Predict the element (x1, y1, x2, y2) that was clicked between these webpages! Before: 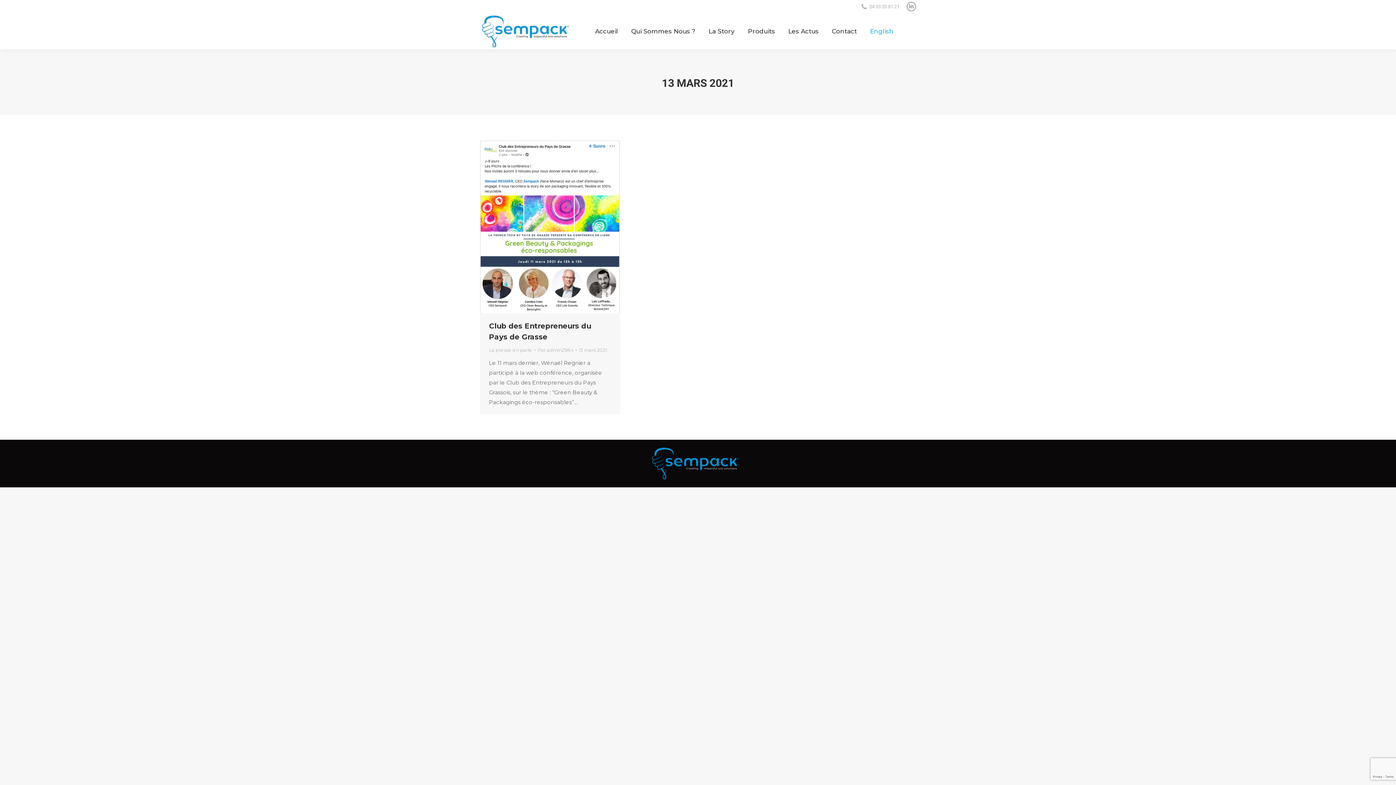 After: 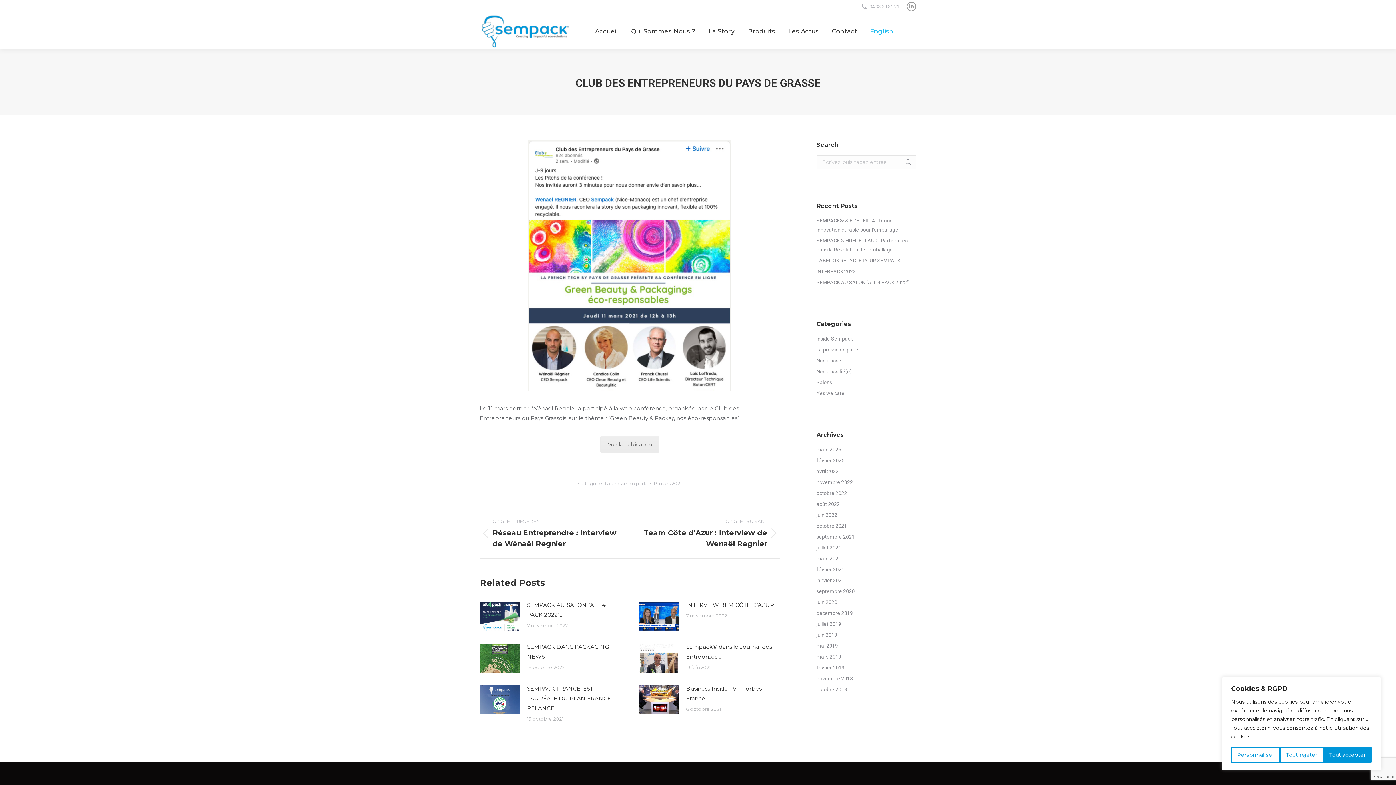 Action: bbox: (480, 140, 916, 390)